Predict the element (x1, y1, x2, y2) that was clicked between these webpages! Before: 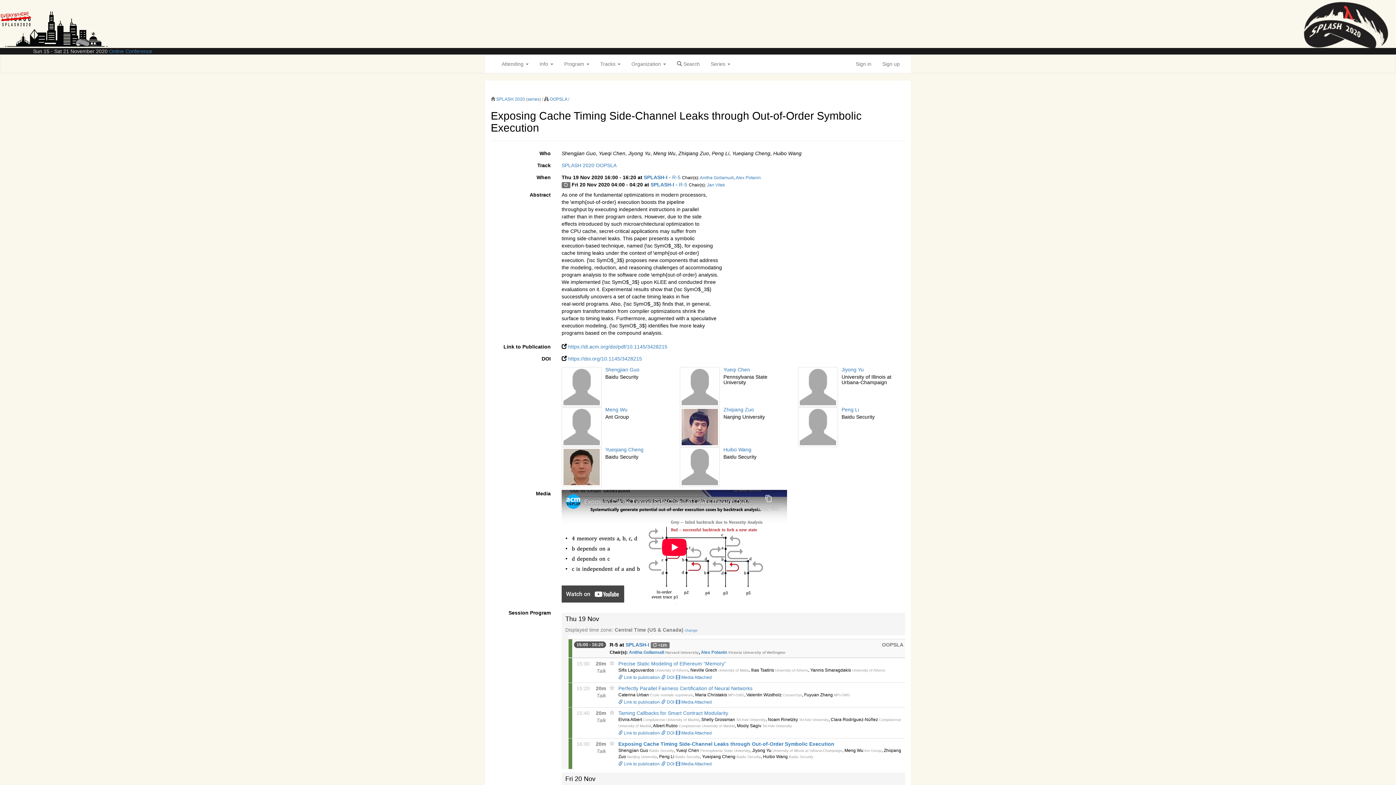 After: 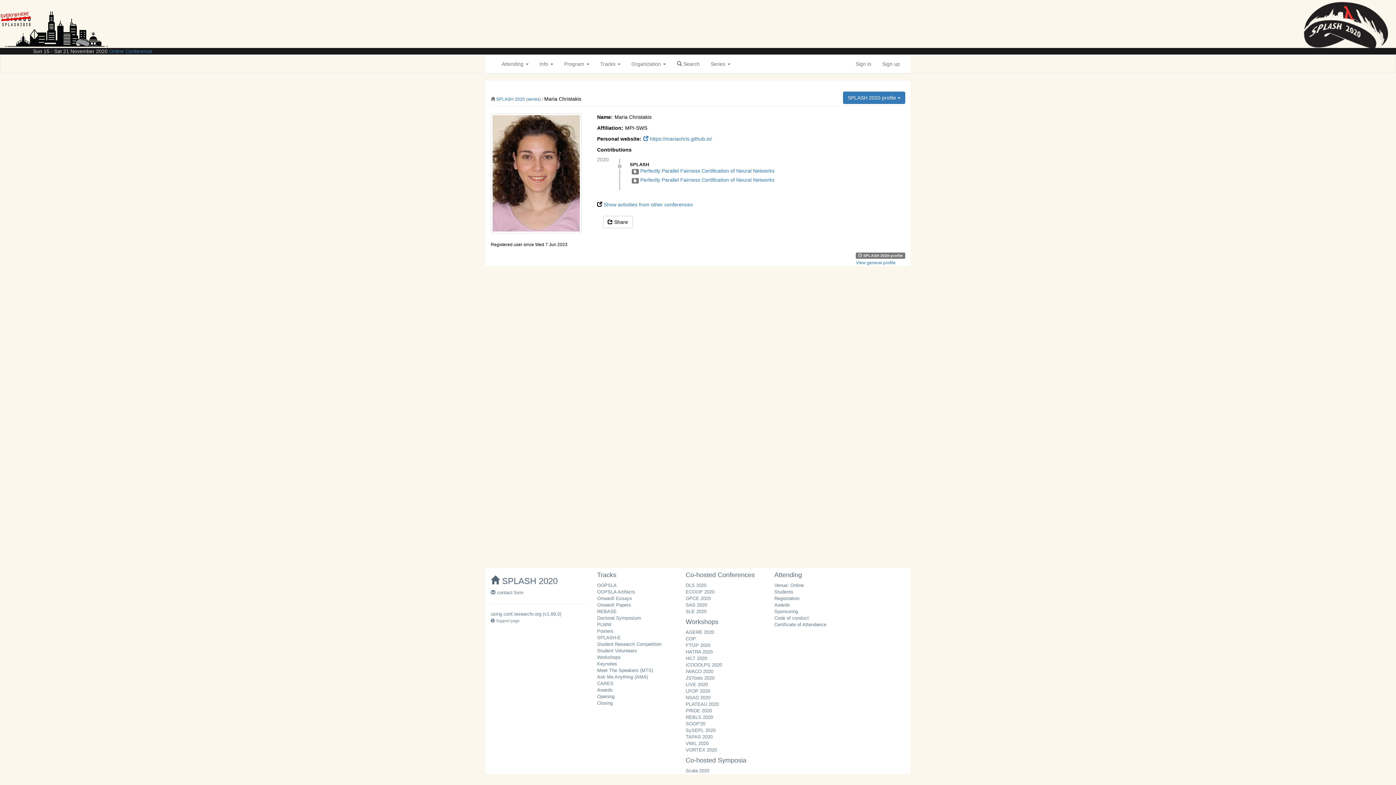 Action: label: Maria Christakis bbox: (695, 692, 727, 697)